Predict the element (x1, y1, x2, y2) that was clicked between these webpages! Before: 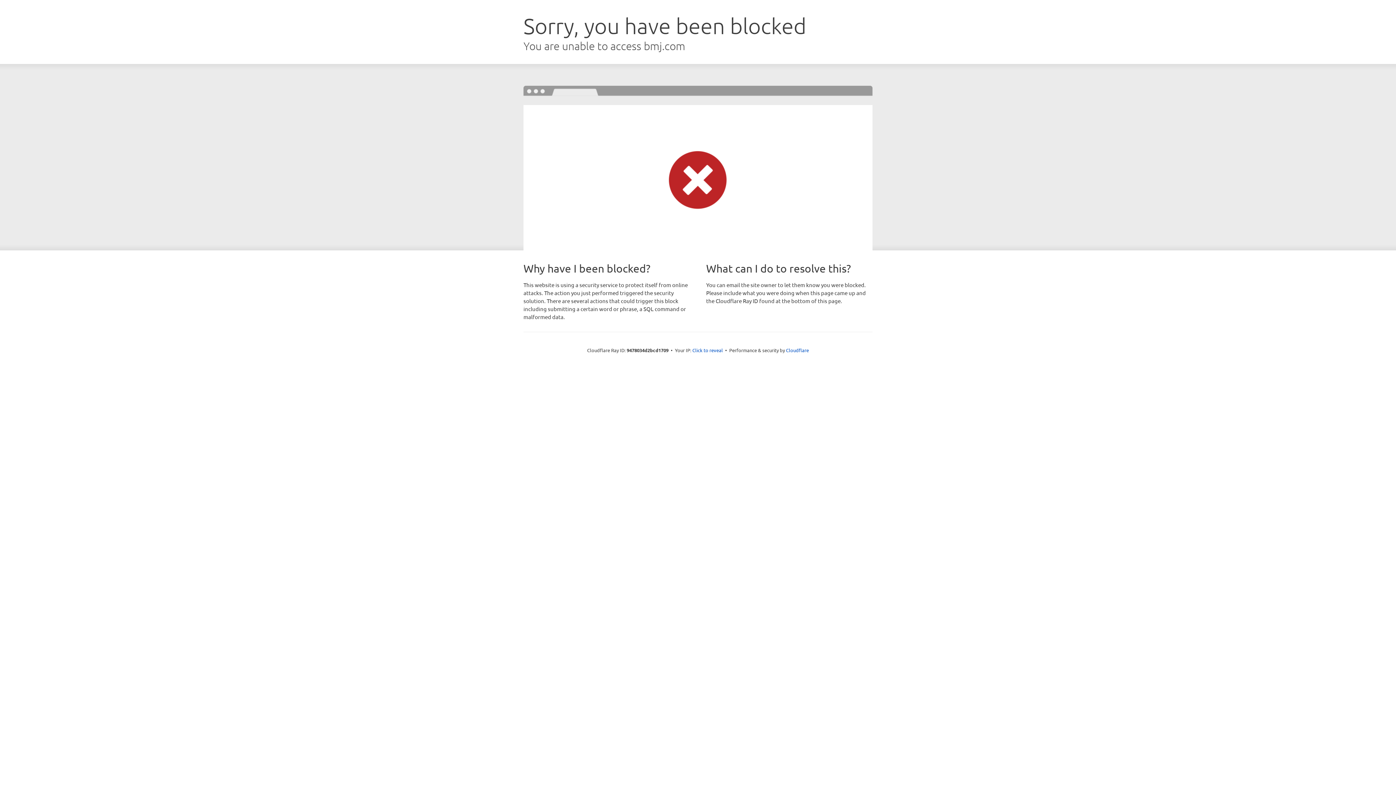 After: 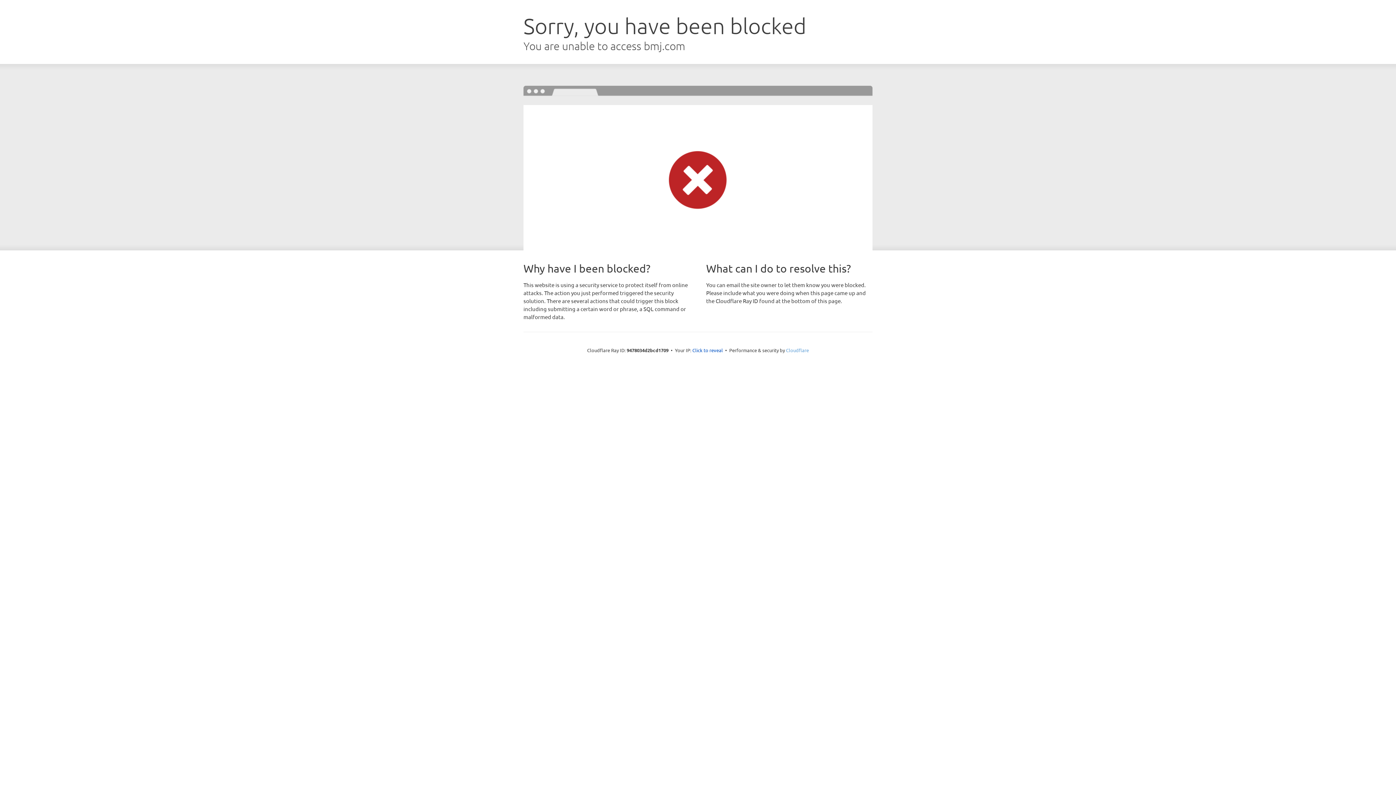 Action: label: Cloudflare bbox: (786, 347, 809, 353)